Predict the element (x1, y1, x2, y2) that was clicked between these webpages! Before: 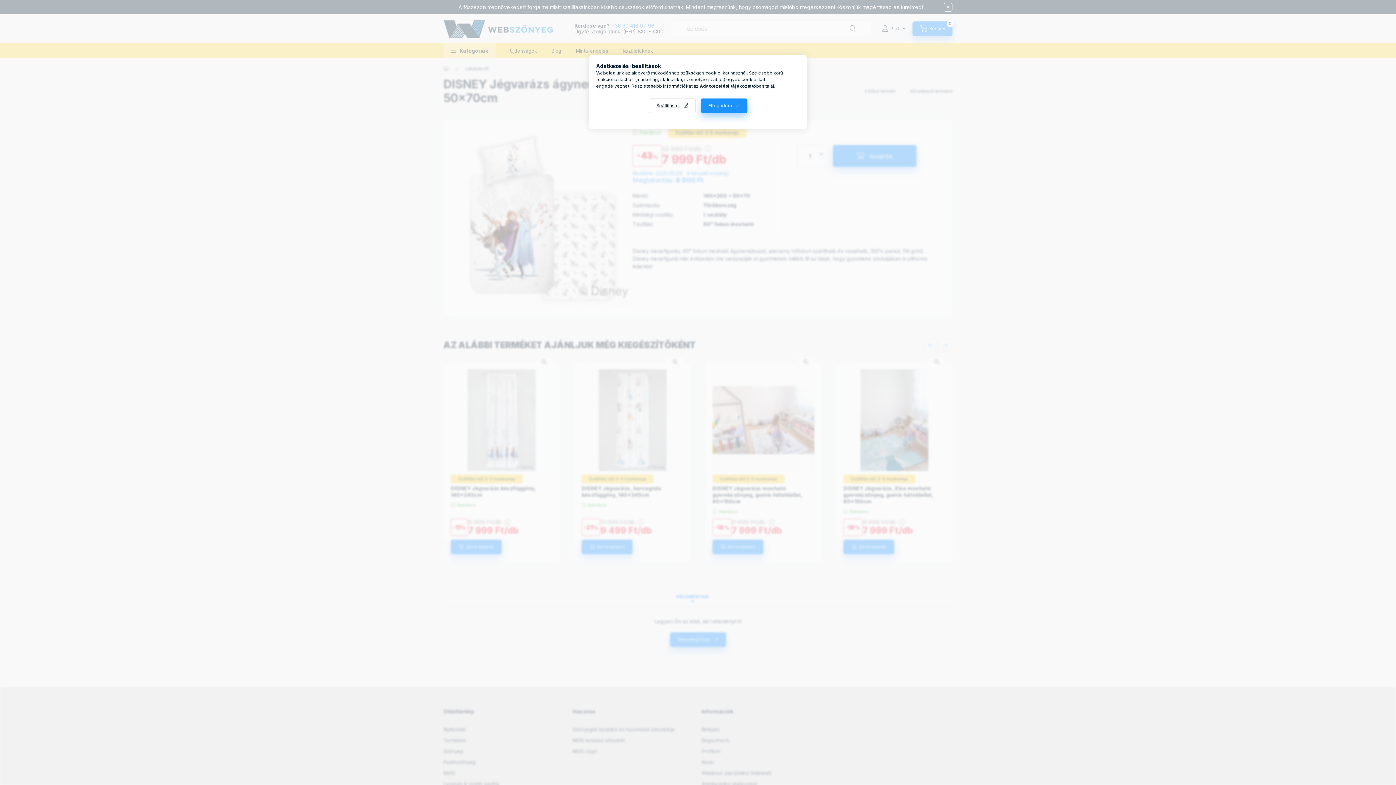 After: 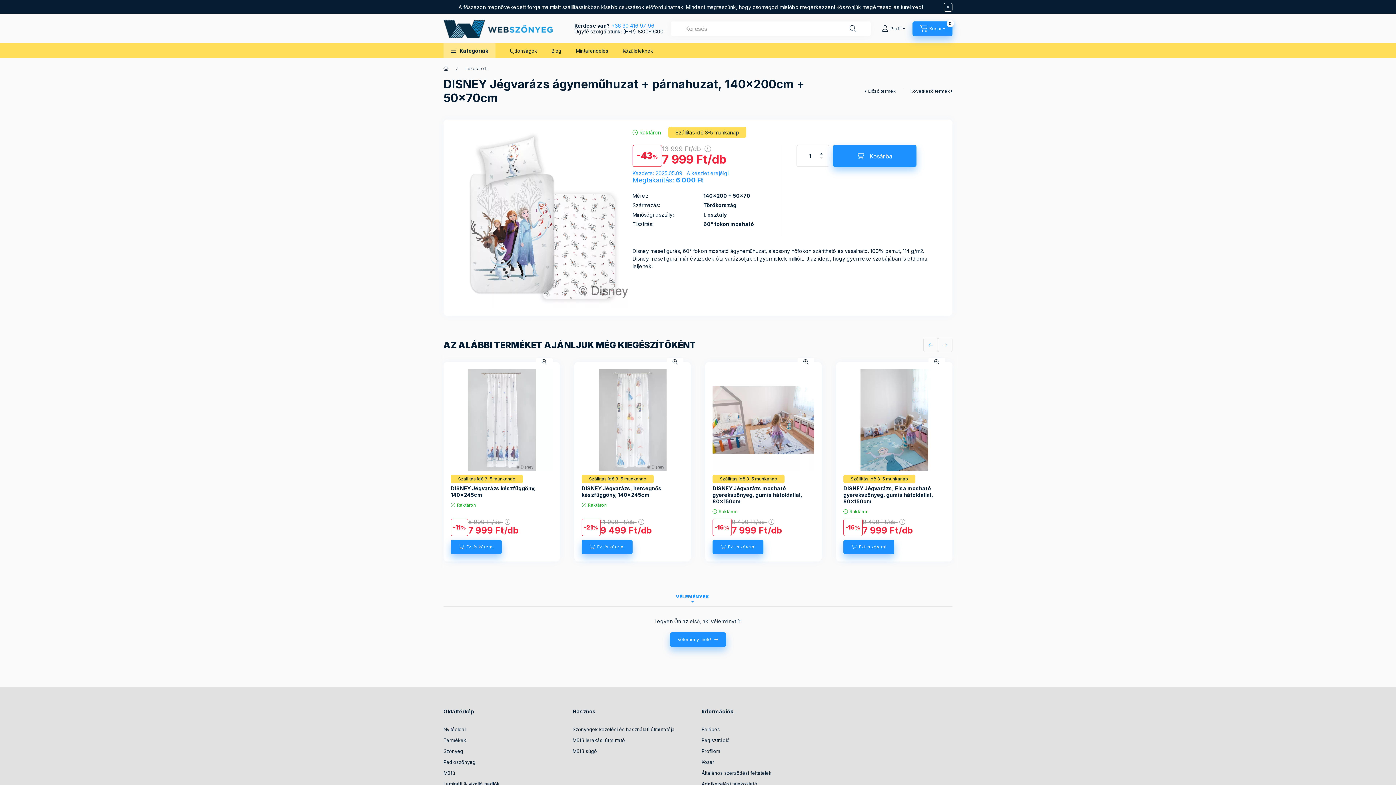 Action: label: Elfogadom bbox: (700, 98, 747, 113)